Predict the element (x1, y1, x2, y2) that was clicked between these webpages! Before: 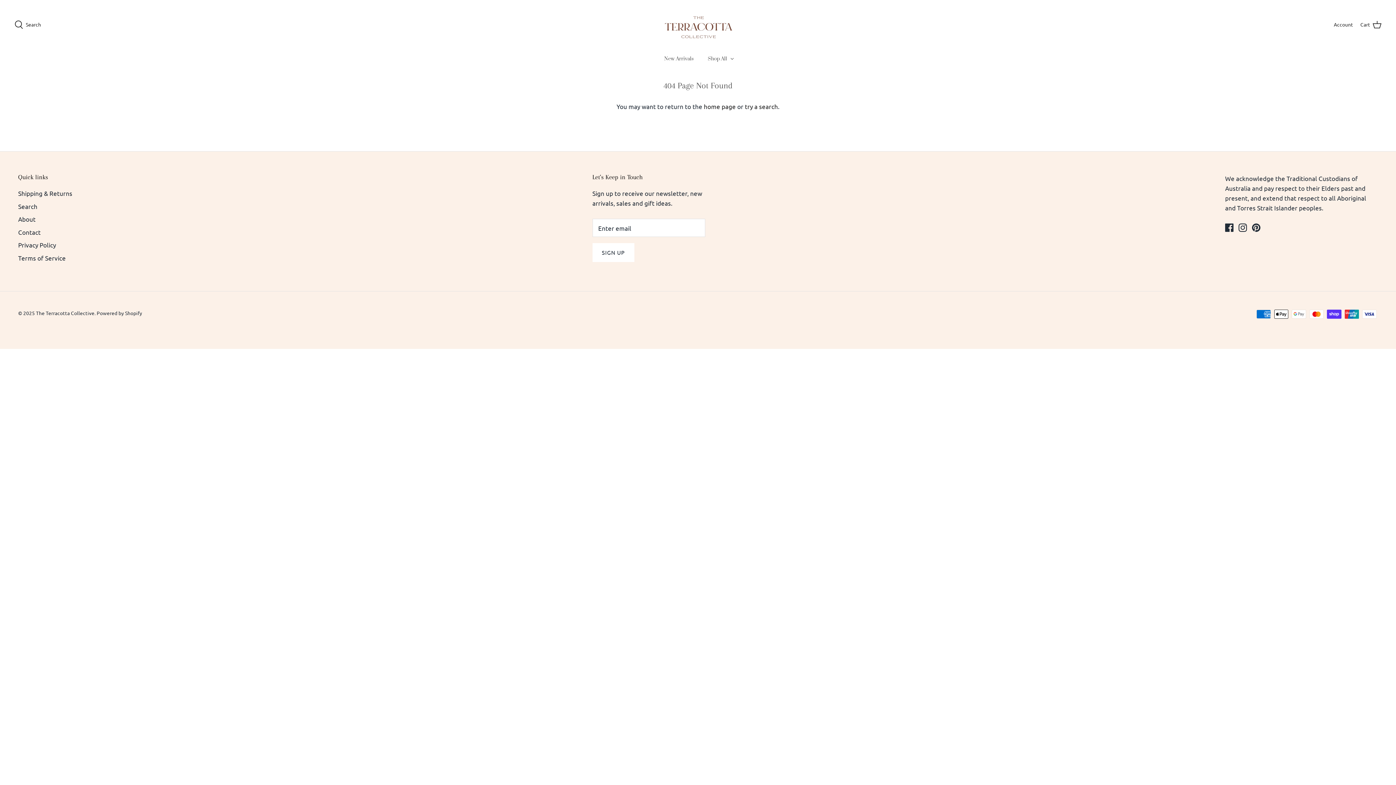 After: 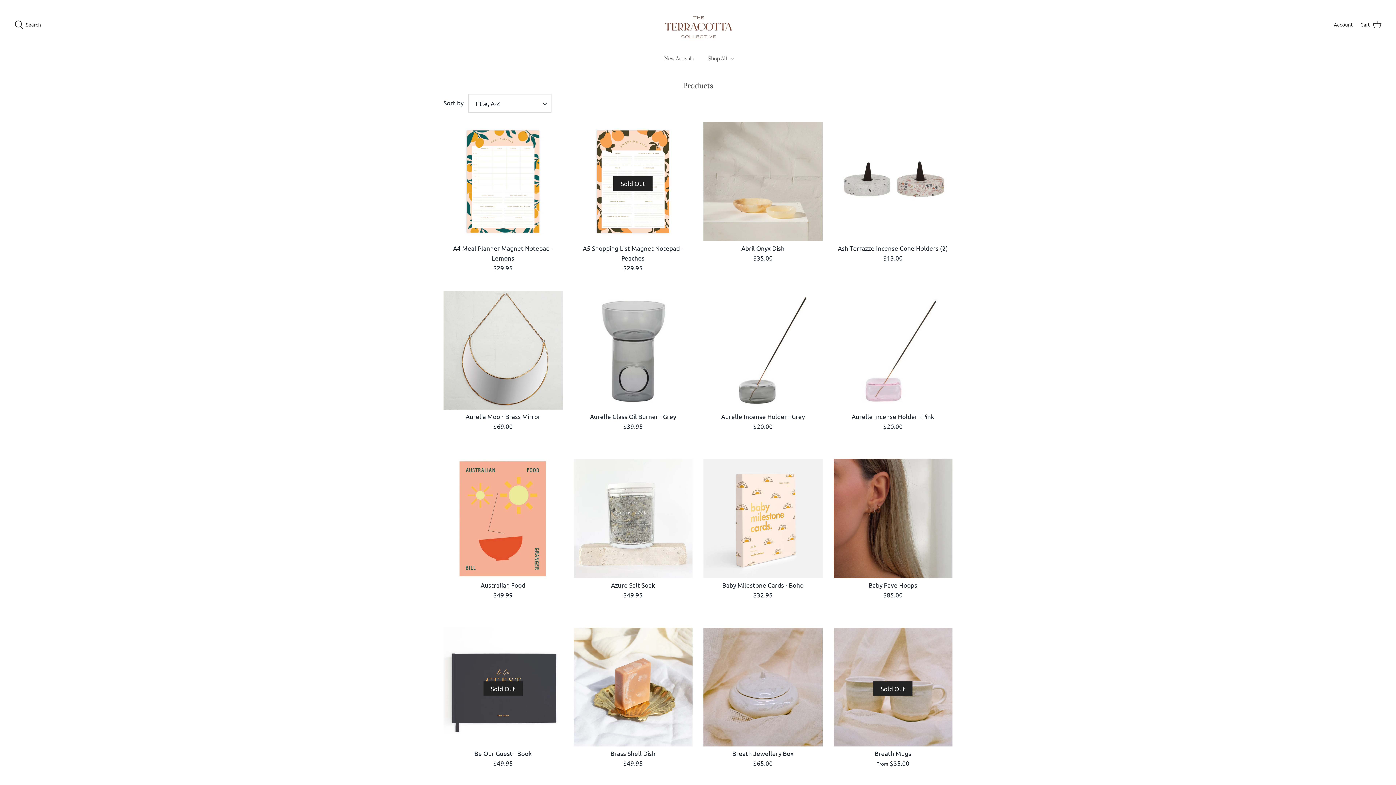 Action: label: Shop All bbox: (701, 49, 733, 69)